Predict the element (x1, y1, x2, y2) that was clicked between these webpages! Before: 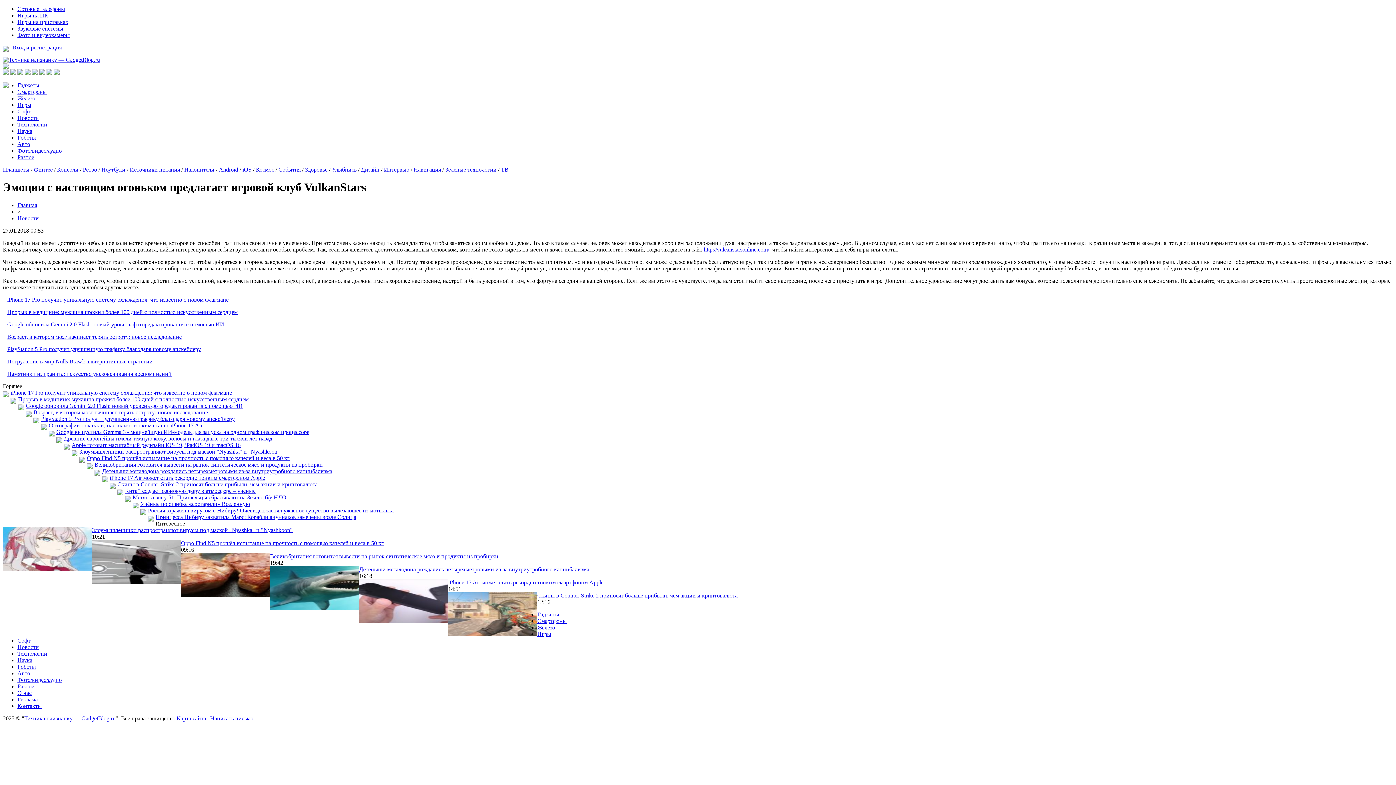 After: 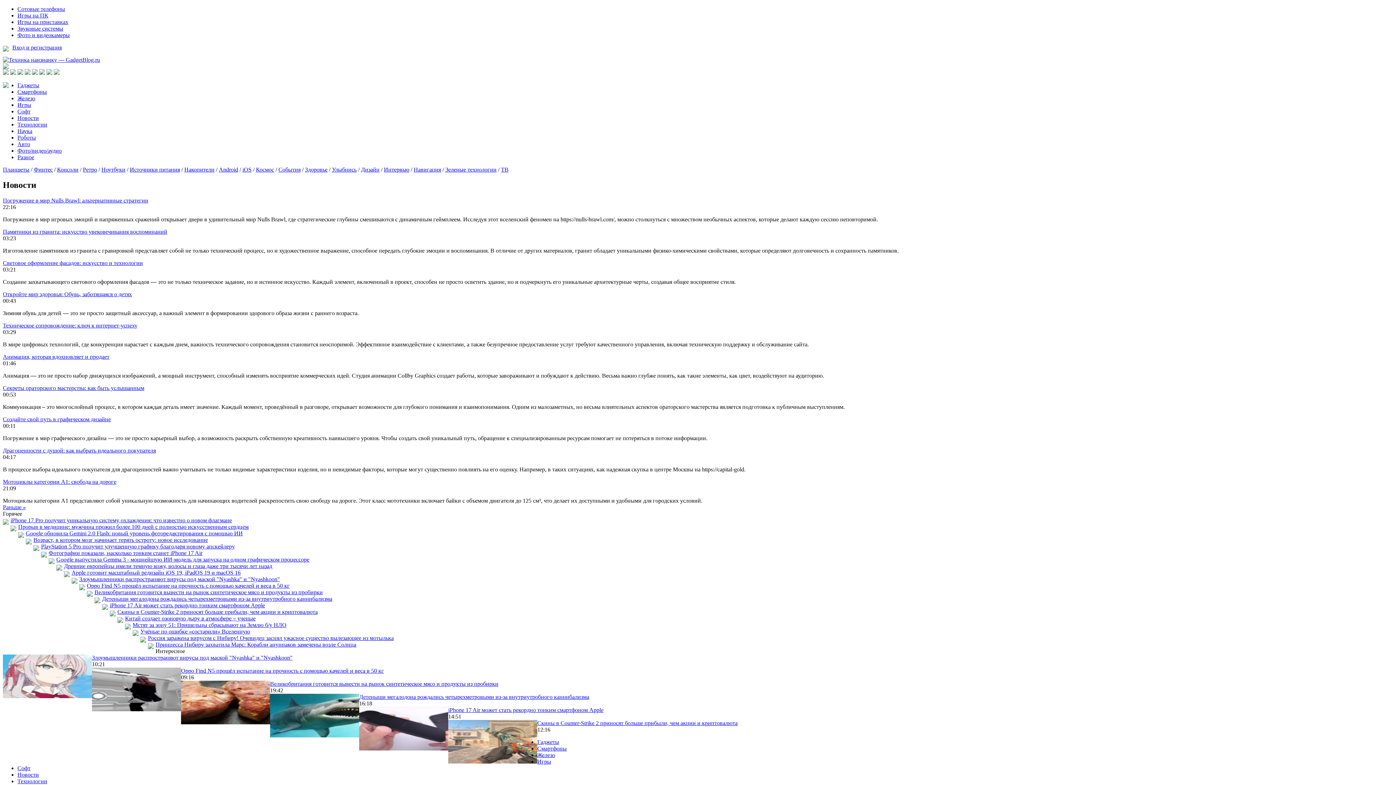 Action: label: Новости bbox: (17, 644, 38, 650)